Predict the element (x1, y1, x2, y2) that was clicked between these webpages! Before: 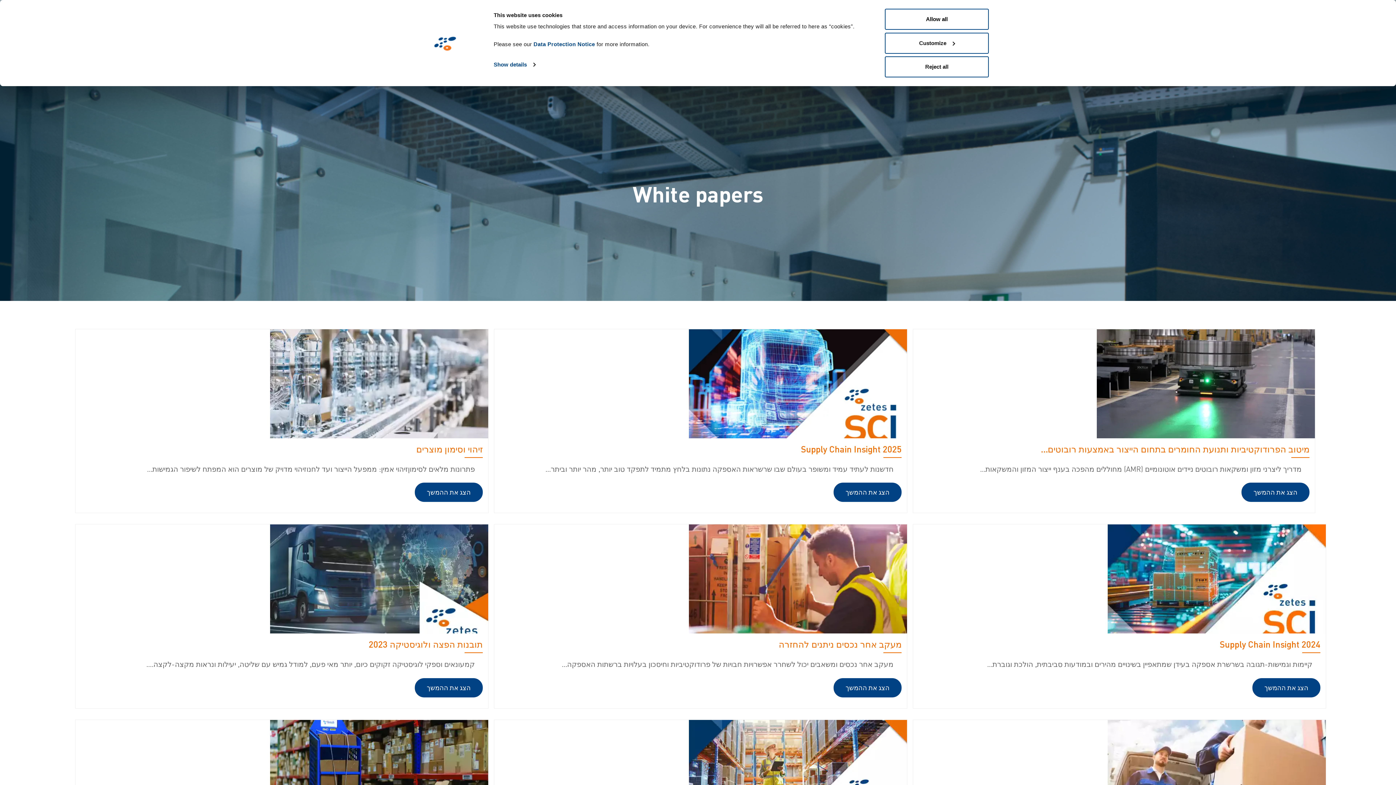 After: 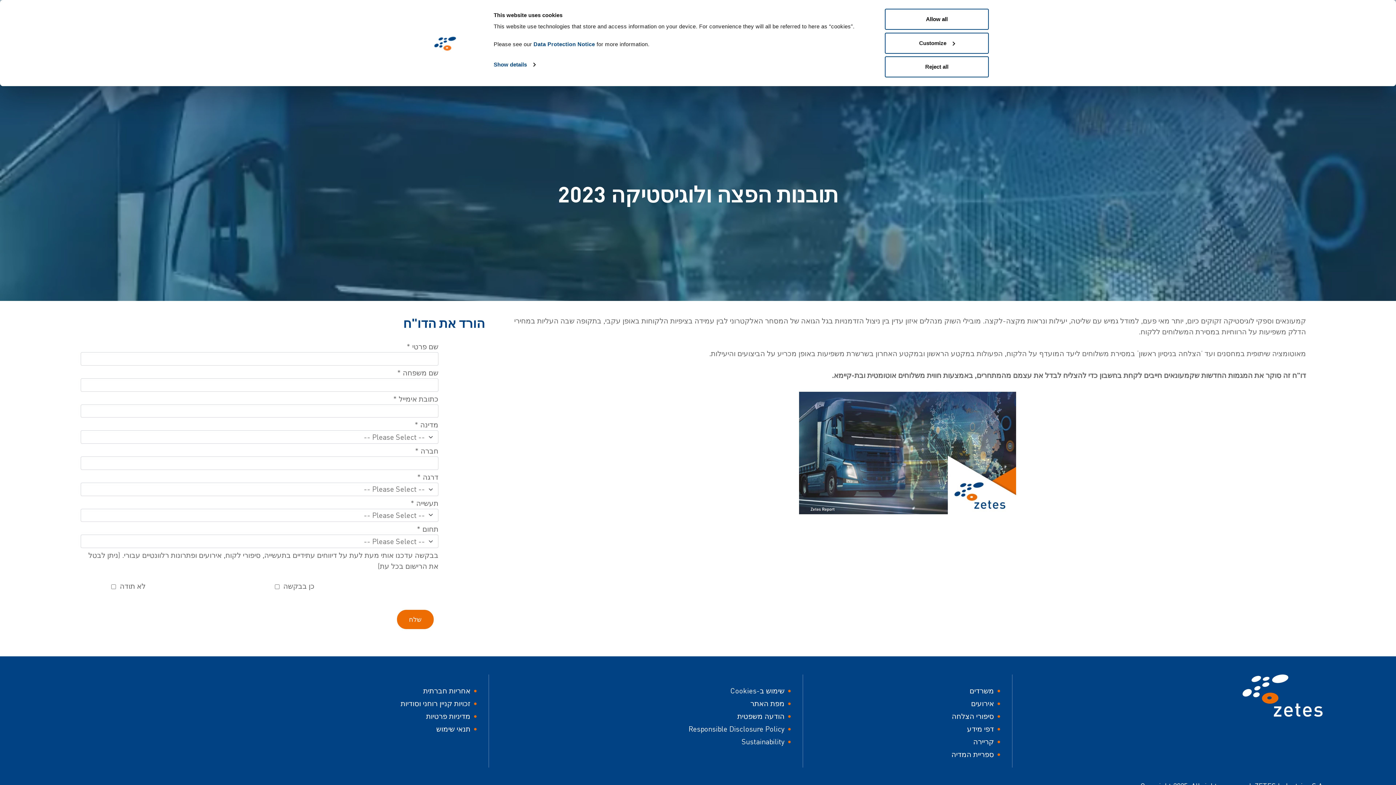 Action: label: תובנות הפצה ולוגיסטיקה 2023 bbox: (368, 639, 482, 649)